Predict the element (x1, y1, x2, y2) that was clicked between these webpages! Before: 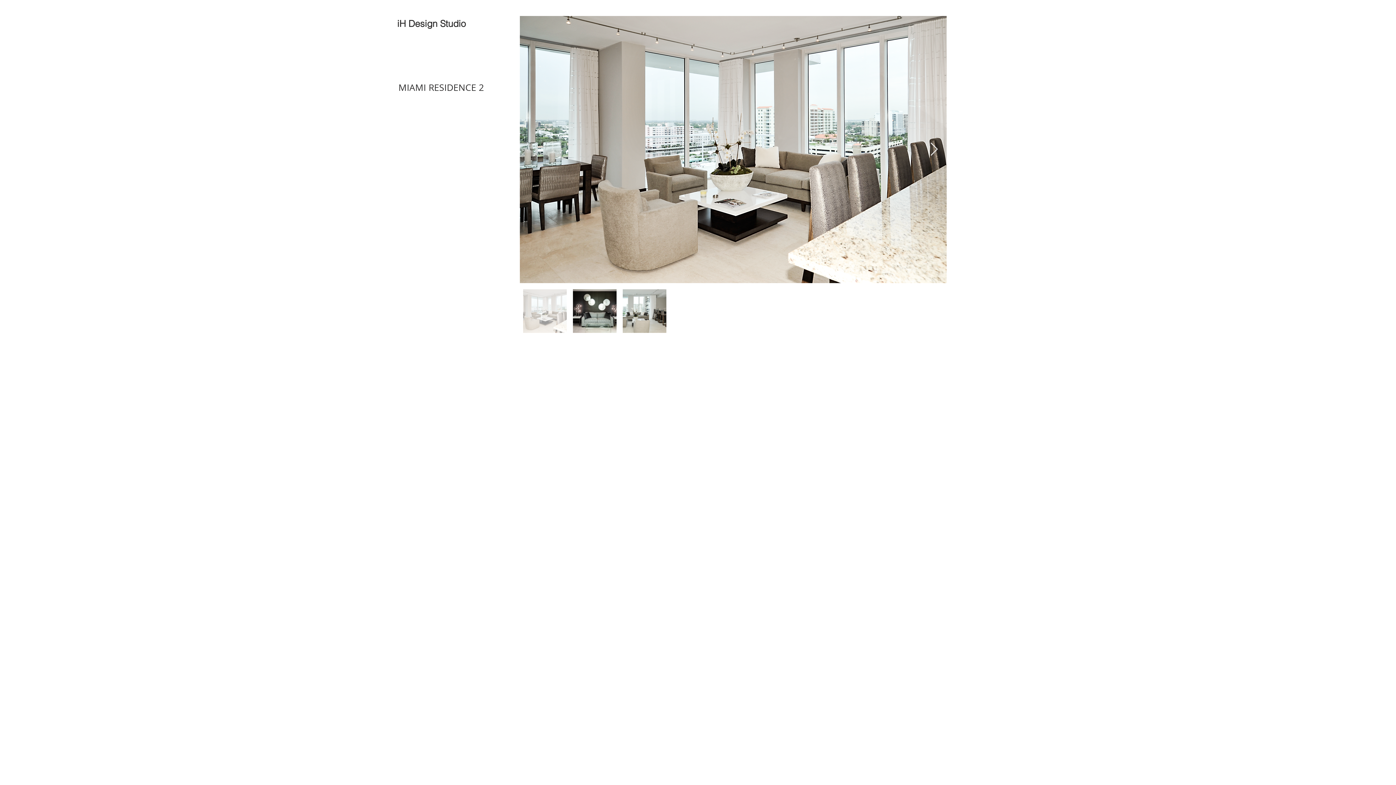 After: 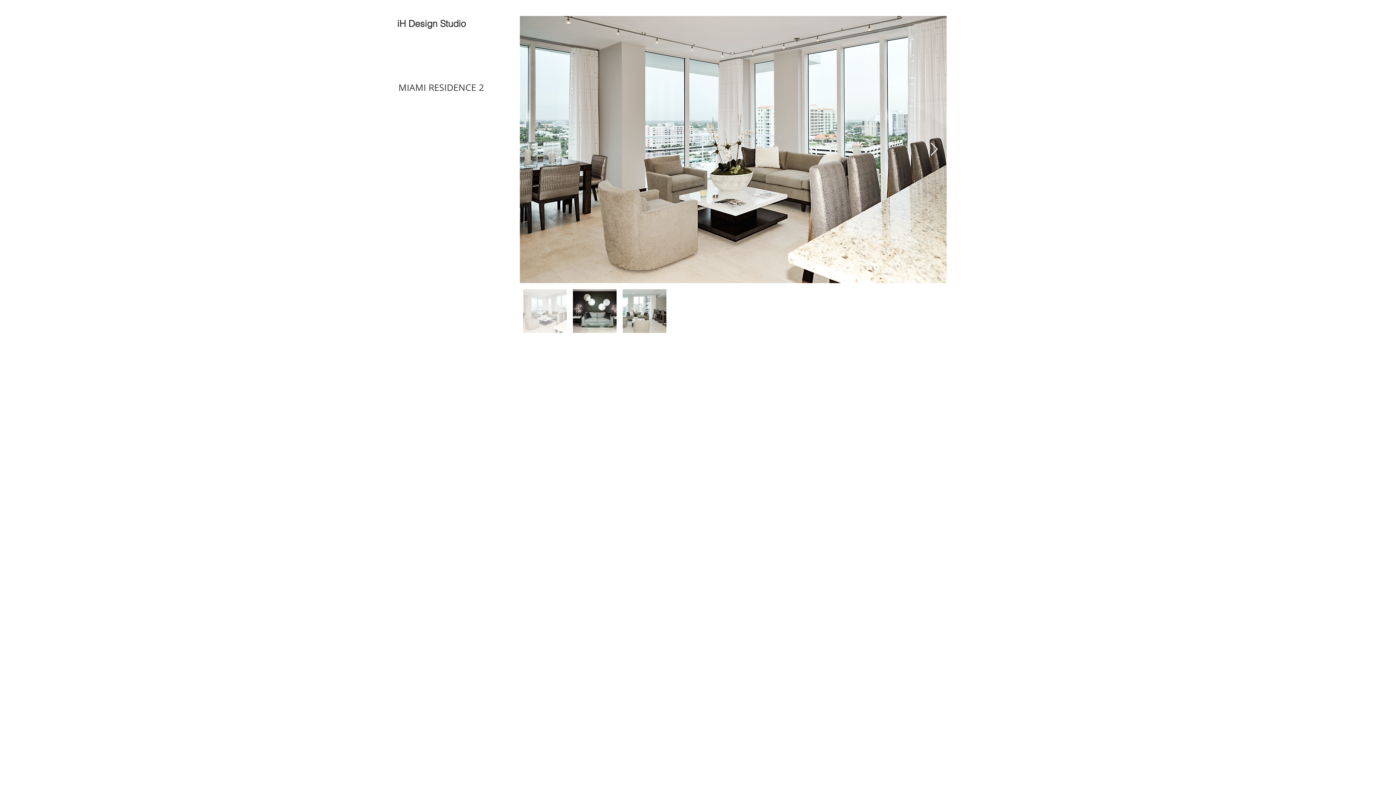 Action: label: Next Item bbox: (930, 142, 938, 156)